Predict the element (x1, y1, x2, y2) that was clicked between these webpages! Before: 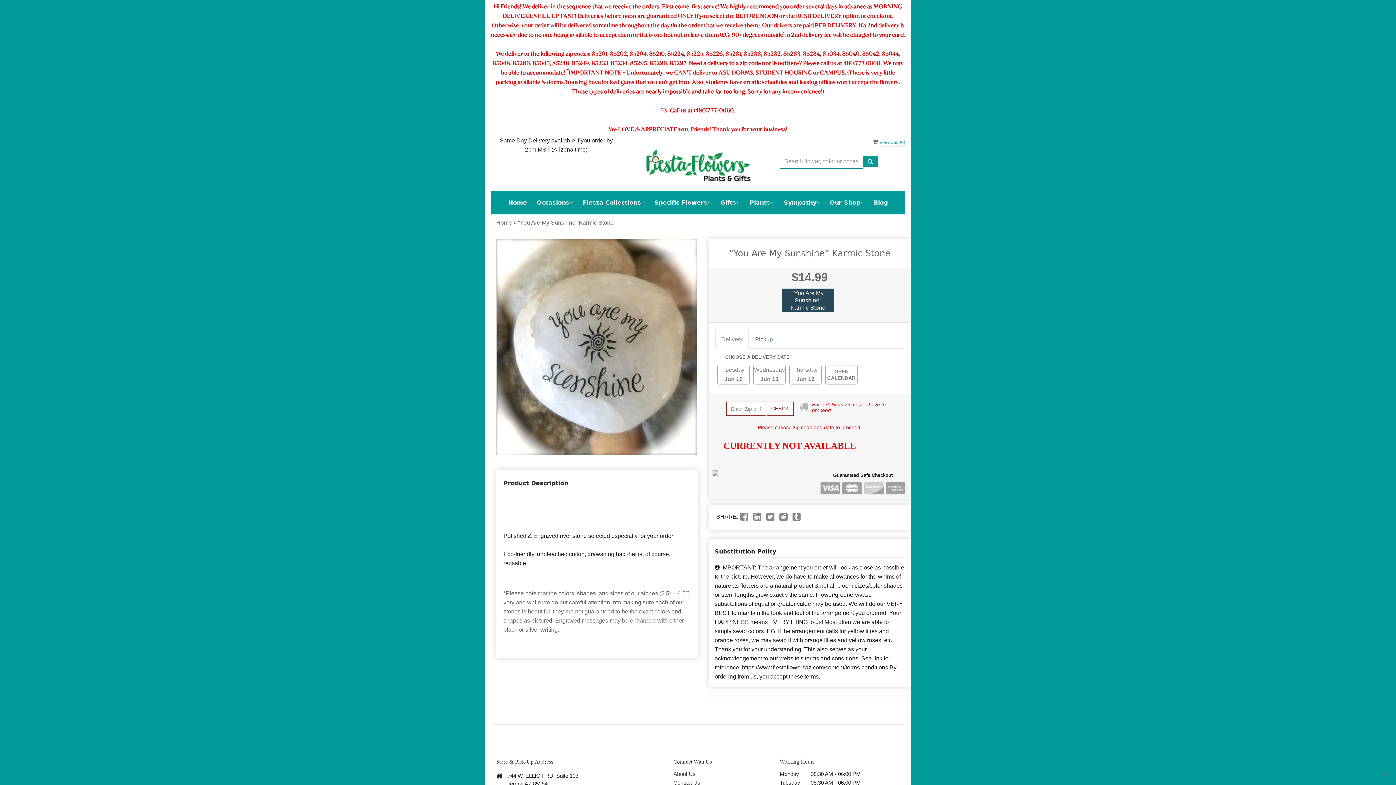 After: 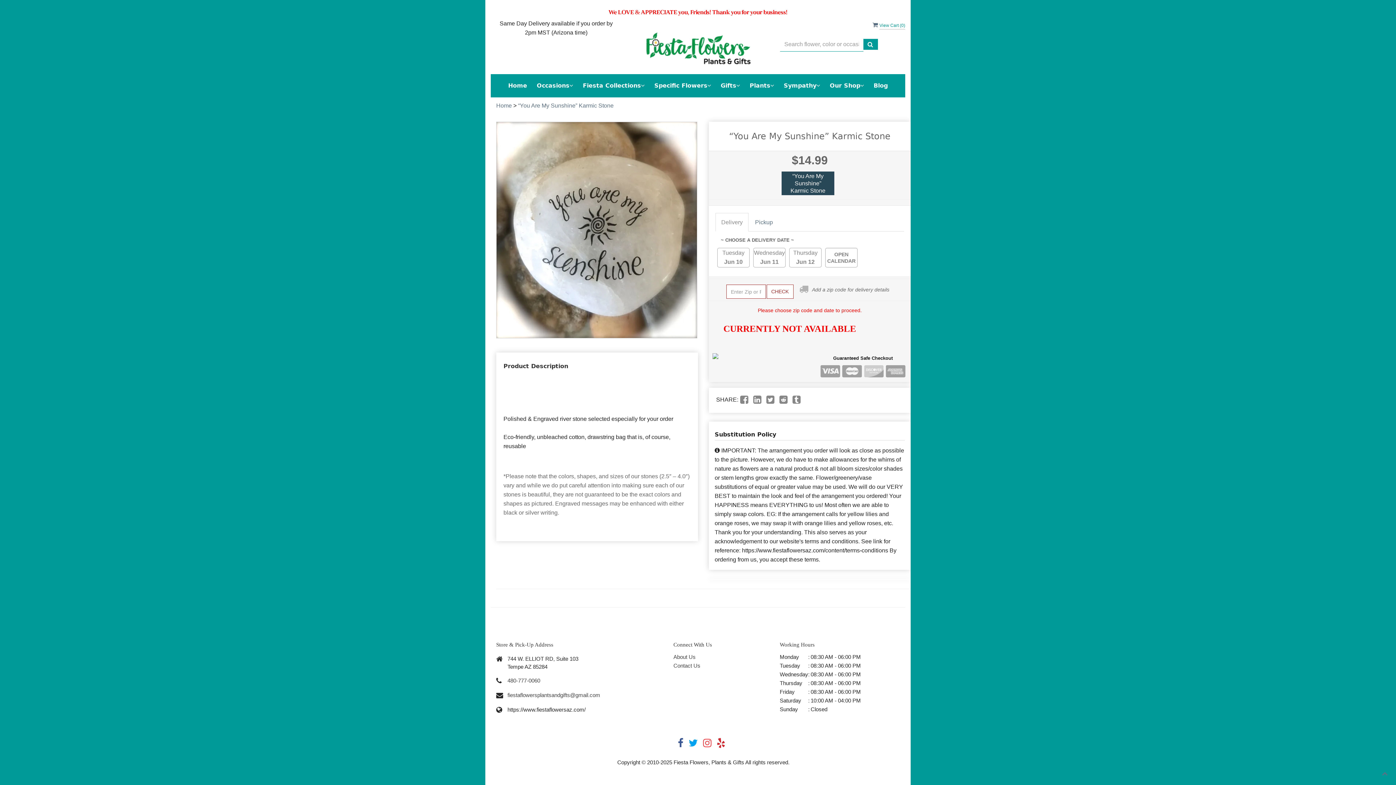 Action: label: Delivery bbox: (715, 330, 748, 348)